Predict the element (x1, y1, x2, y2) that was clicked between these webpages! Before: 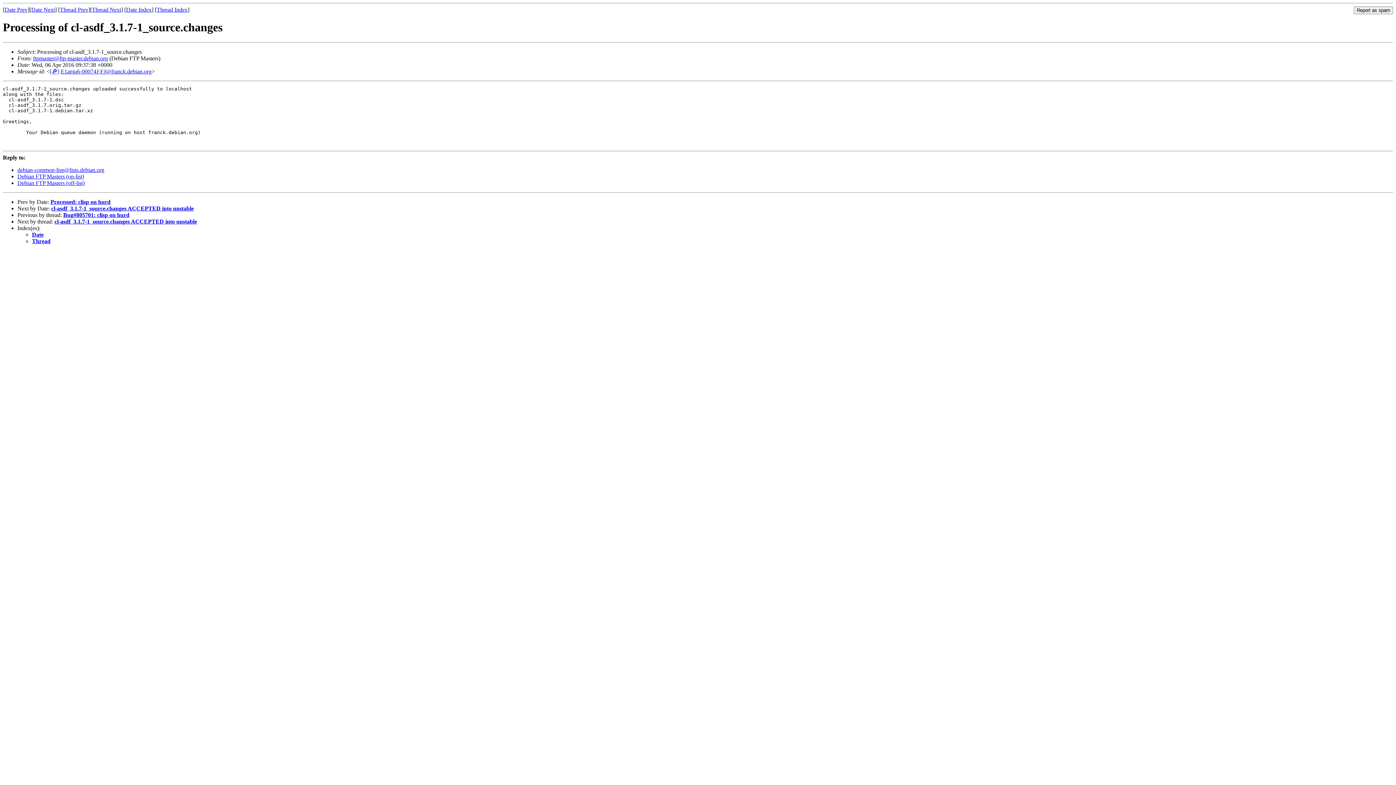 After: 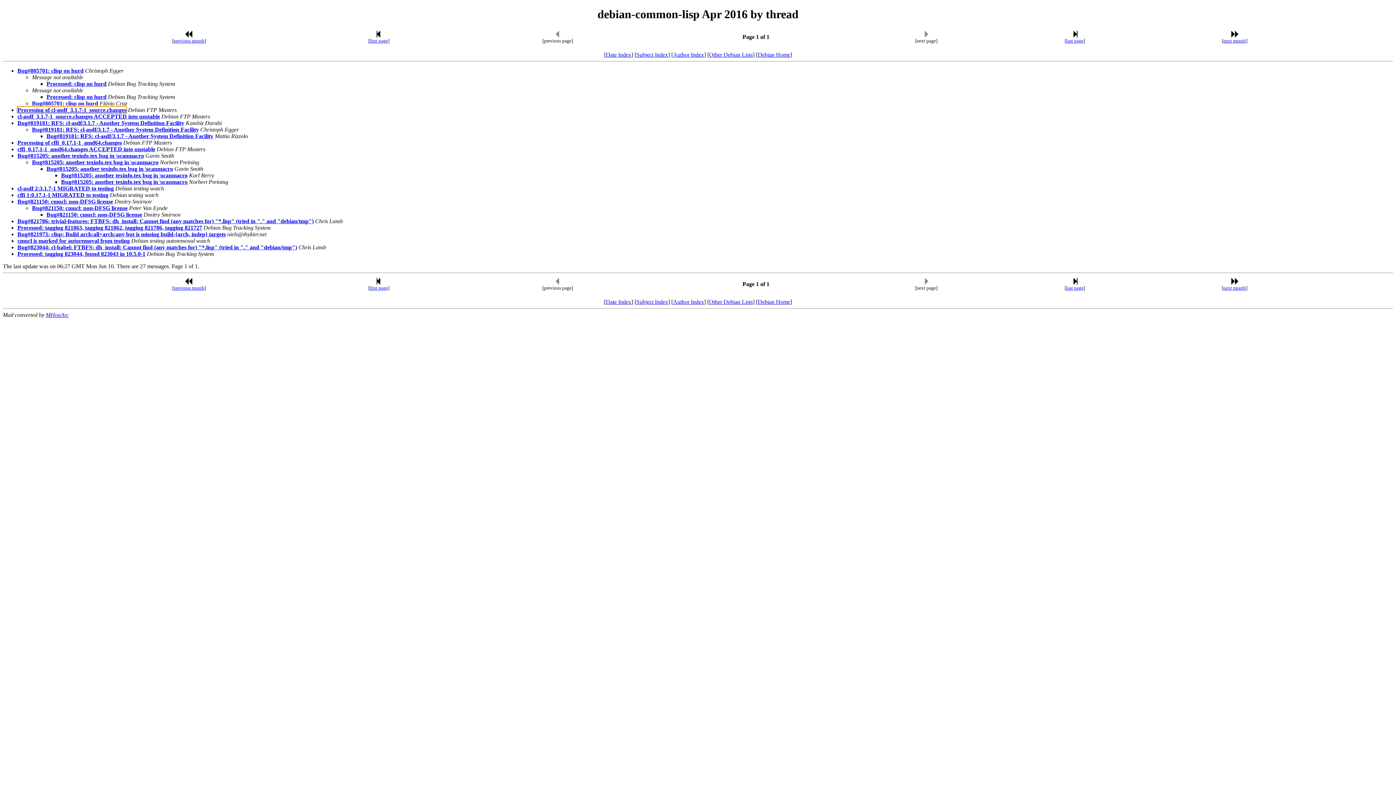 Action: label: Thread Index bbox: (156, 6, 187, 12)